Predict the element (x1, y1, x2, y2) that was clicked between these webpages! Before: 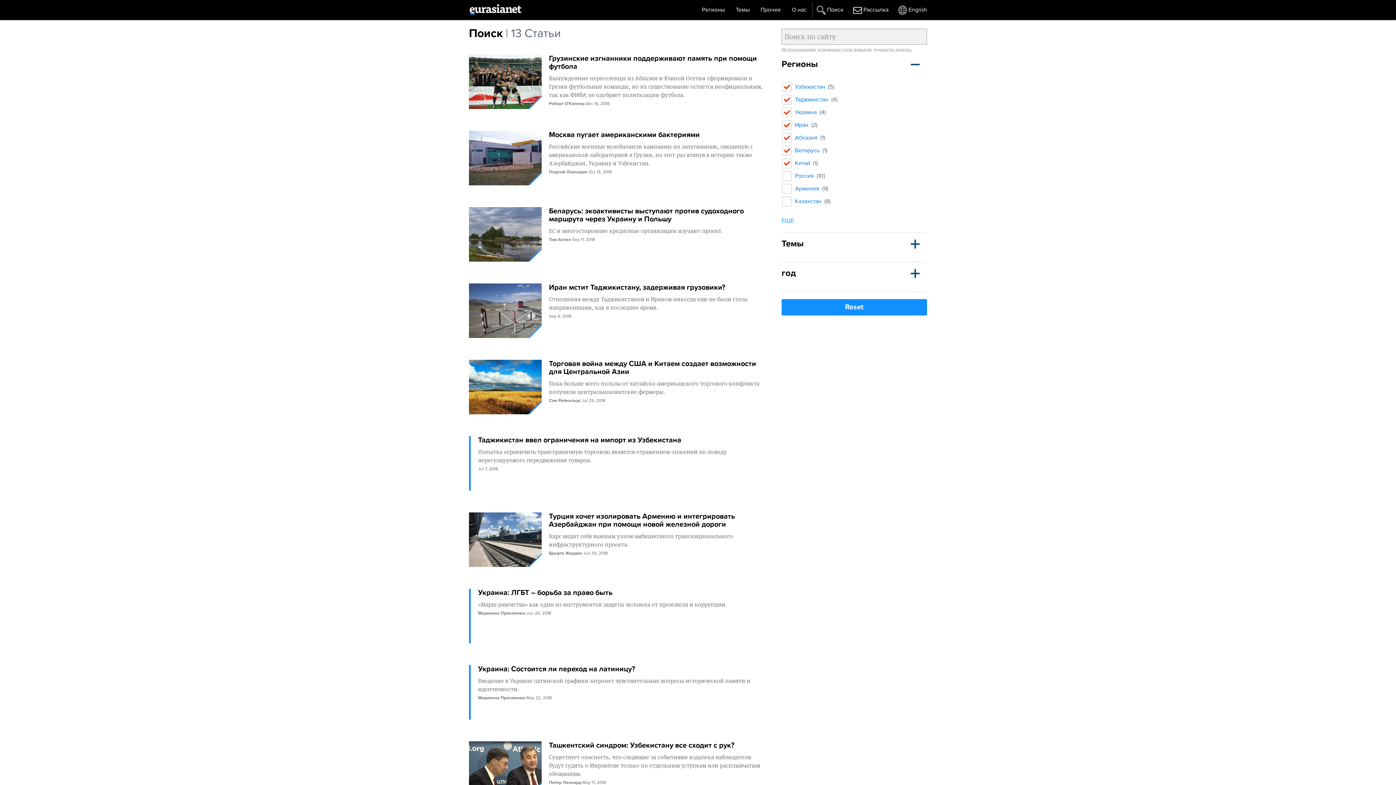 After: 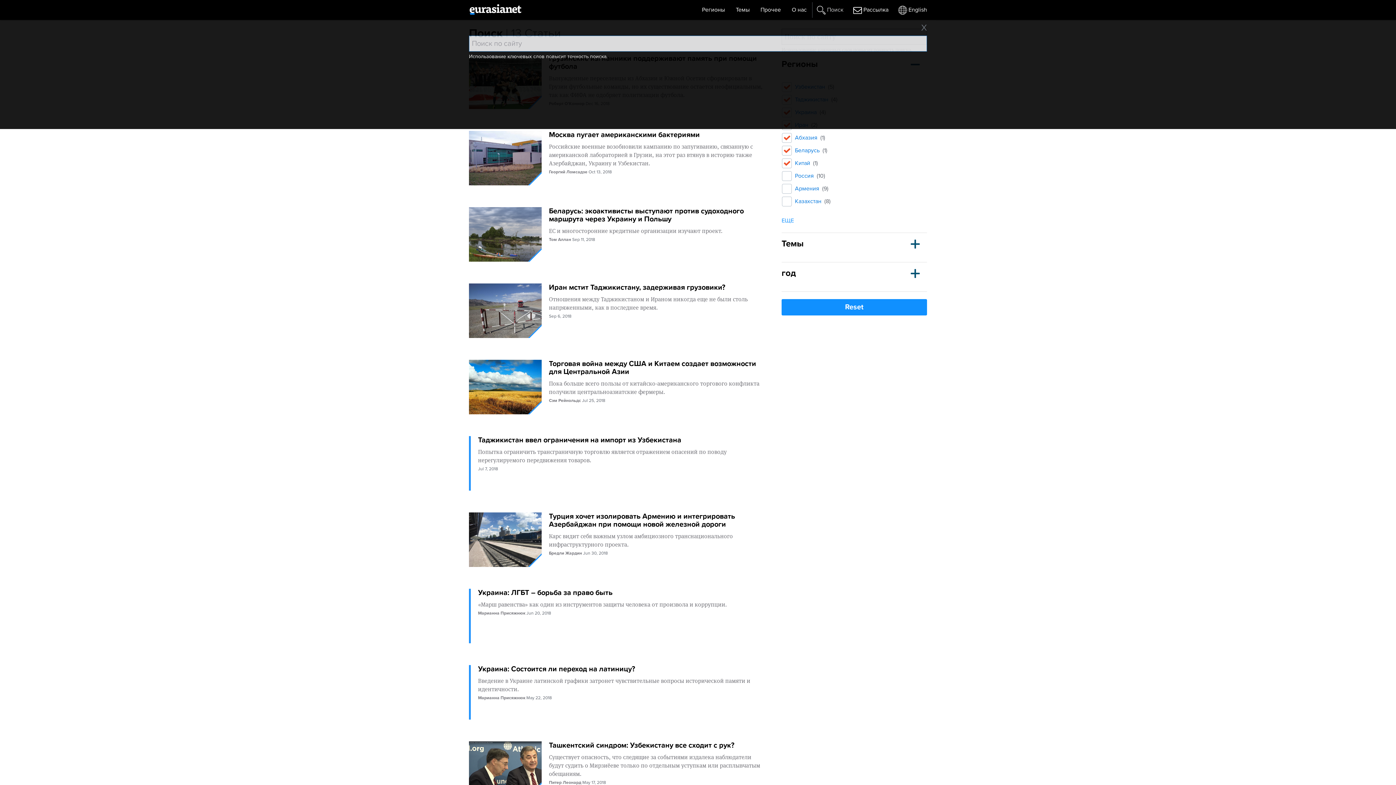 Action: label: Поиск bbox: (812, 2, 849, 17)